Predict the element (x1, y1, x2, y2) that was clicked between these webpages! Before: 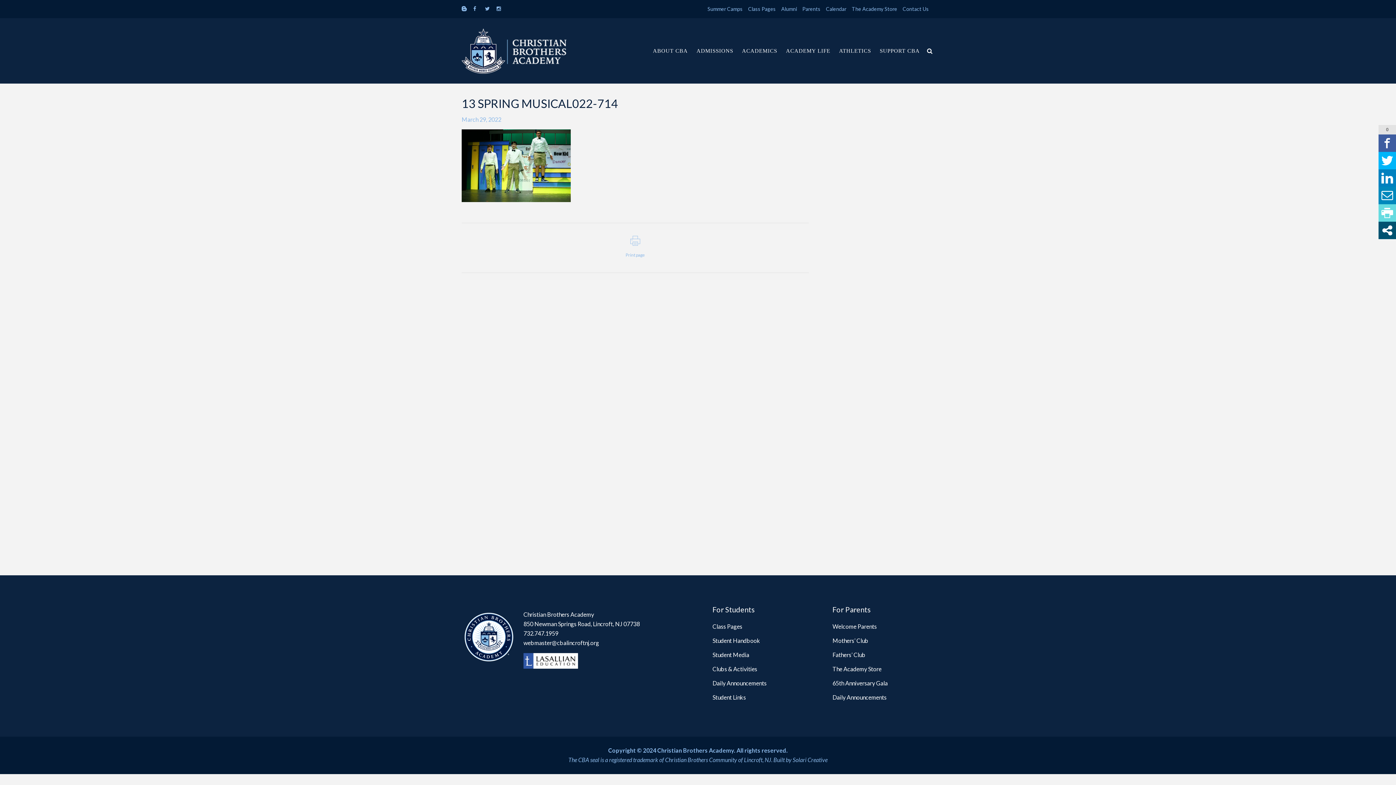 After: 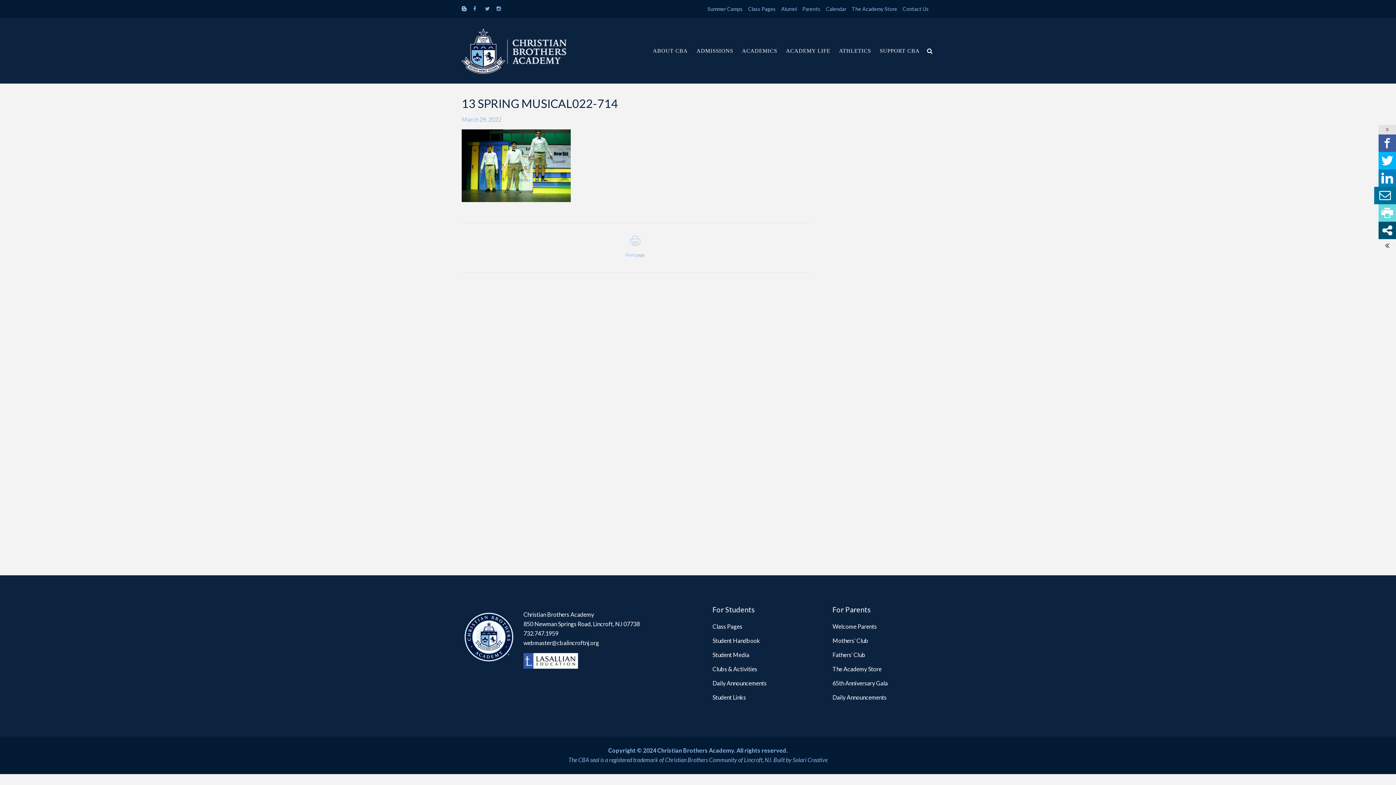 Action: bbox: (1378, 186, 1396, 204)